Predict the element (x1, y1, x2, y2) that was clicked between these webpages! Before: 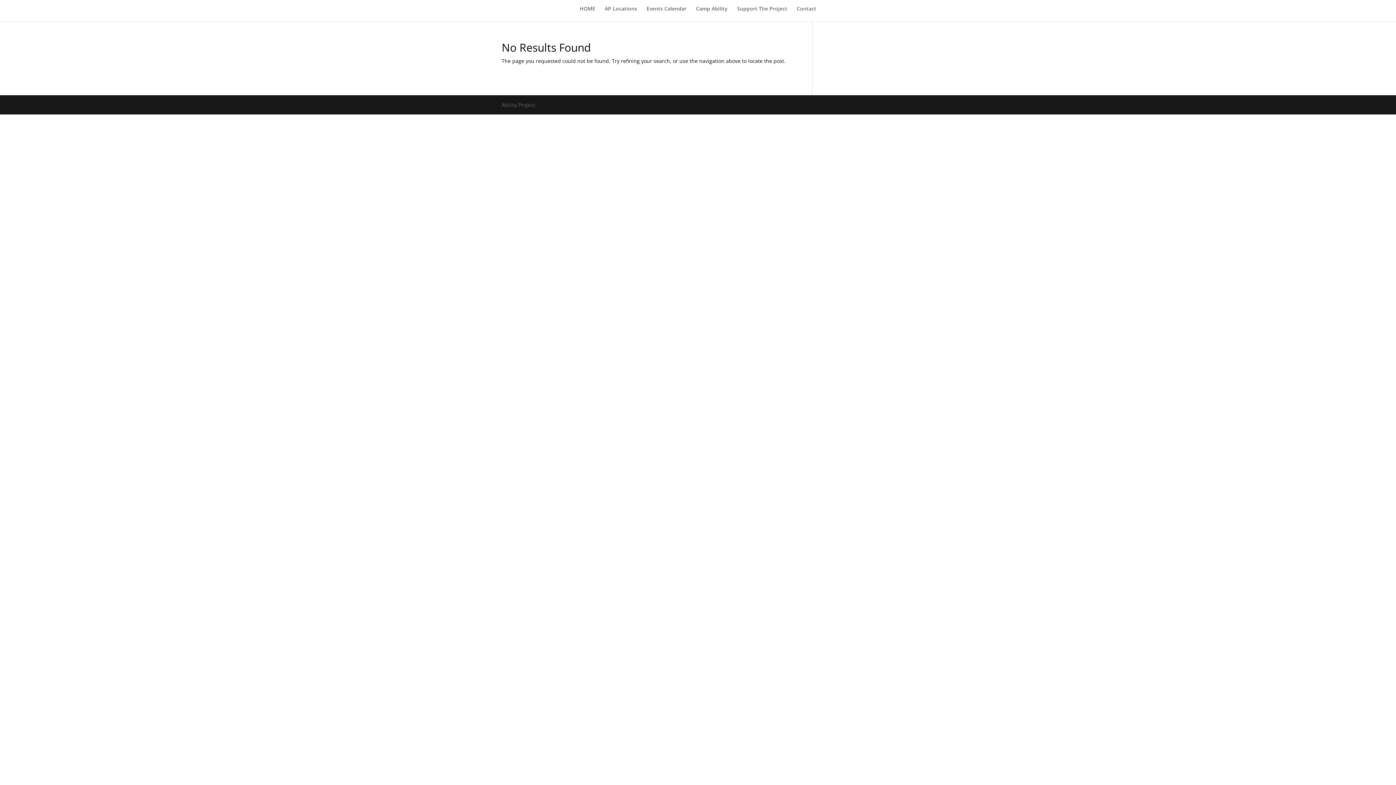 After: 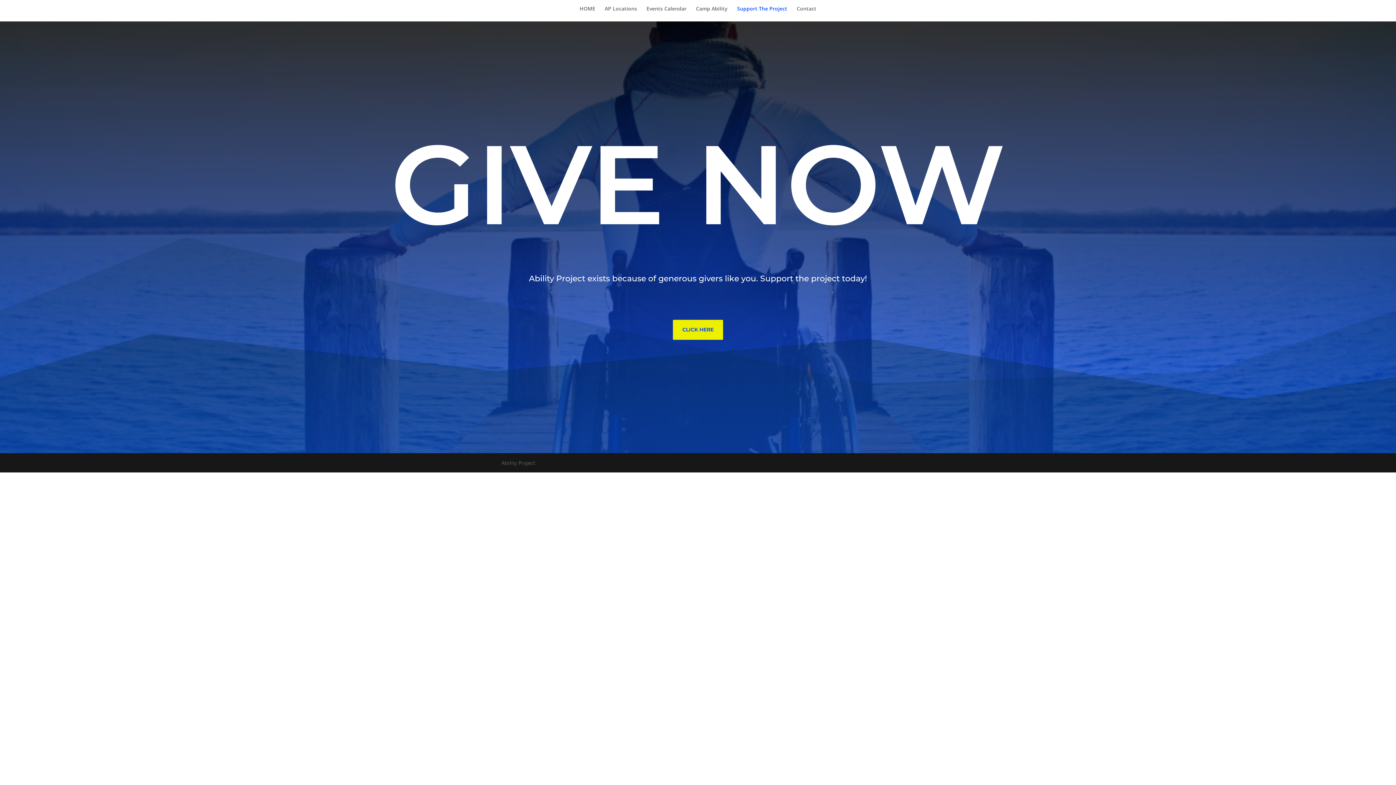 Action: bbox: (737, 6, 787, 21) label: Support The Project